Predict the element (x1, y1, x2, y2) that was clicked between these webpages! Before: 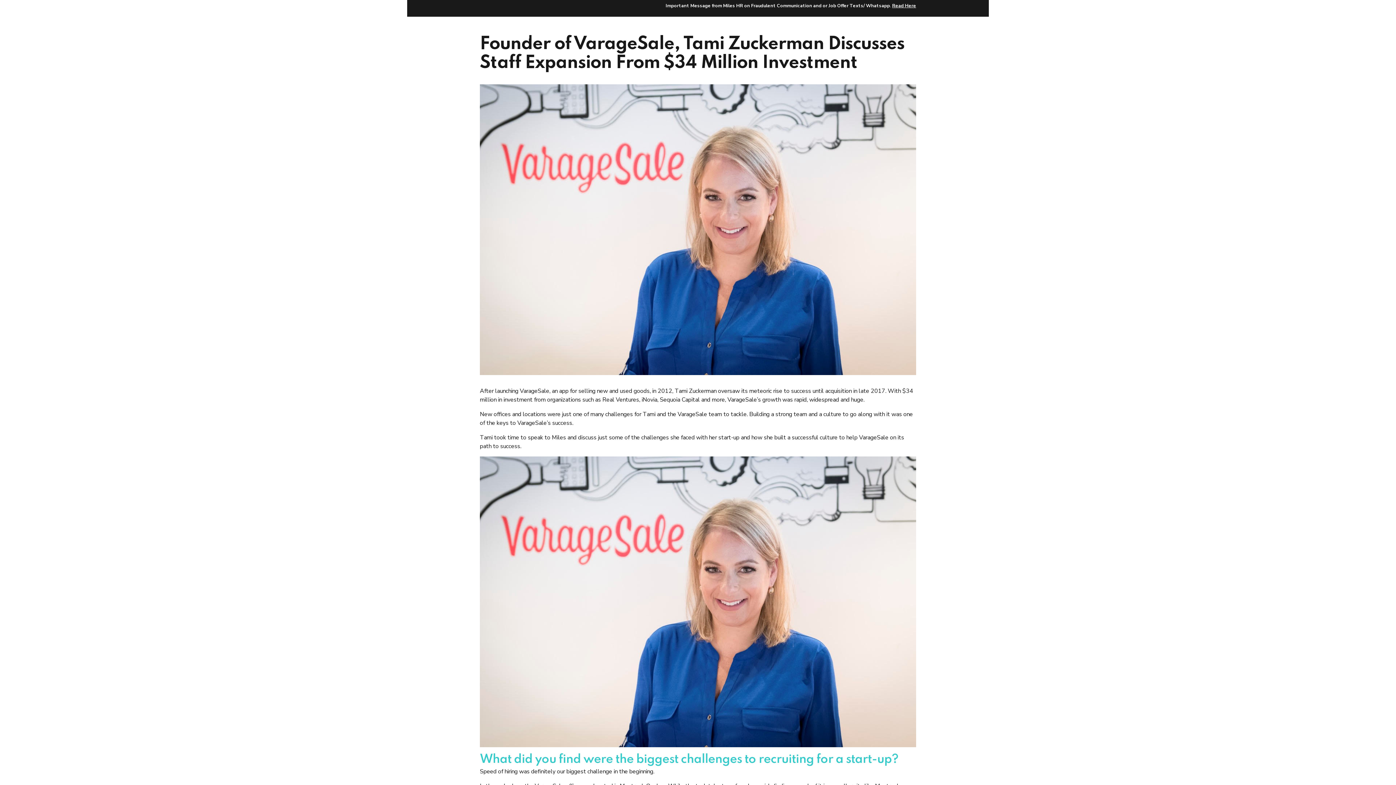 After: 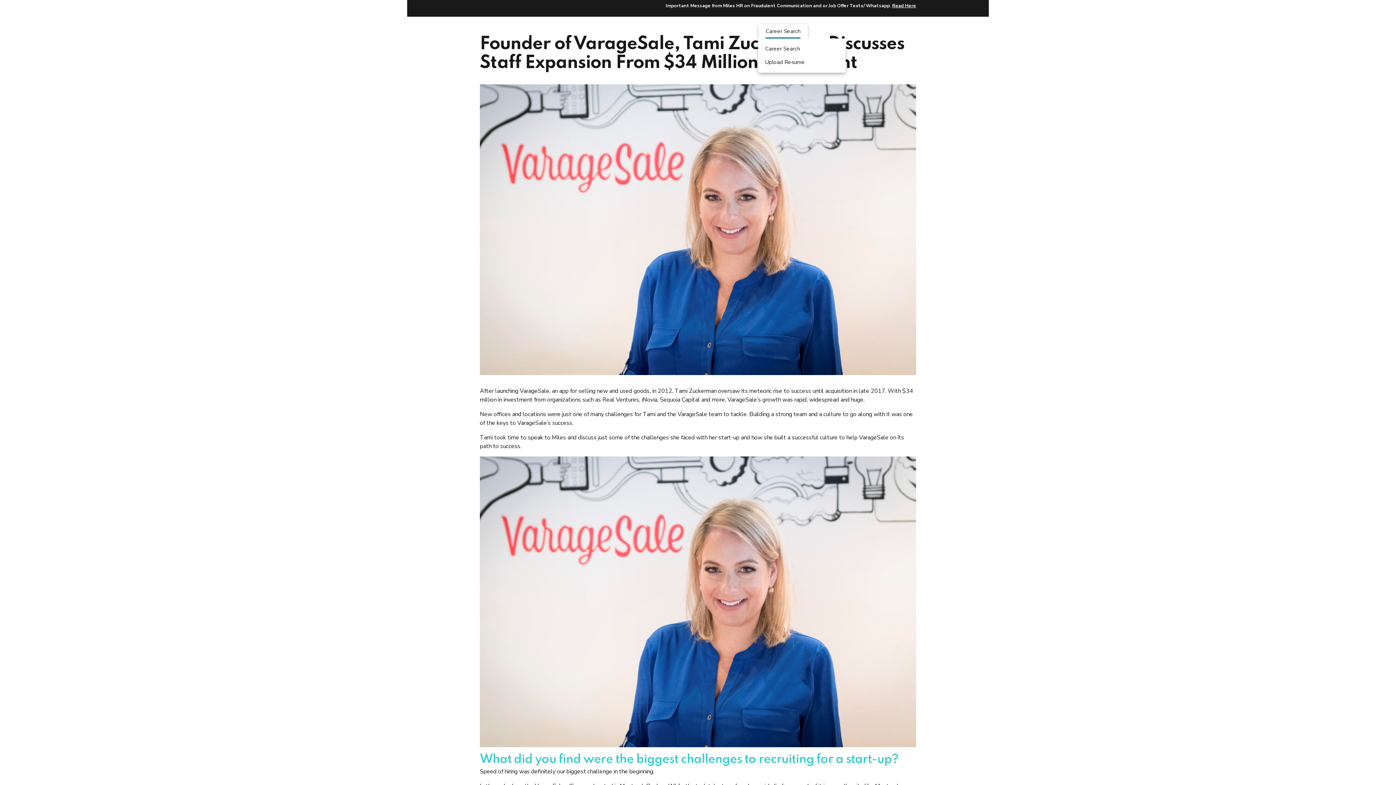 Action: bbox: (758, 23, 808, 38) label: Career Search